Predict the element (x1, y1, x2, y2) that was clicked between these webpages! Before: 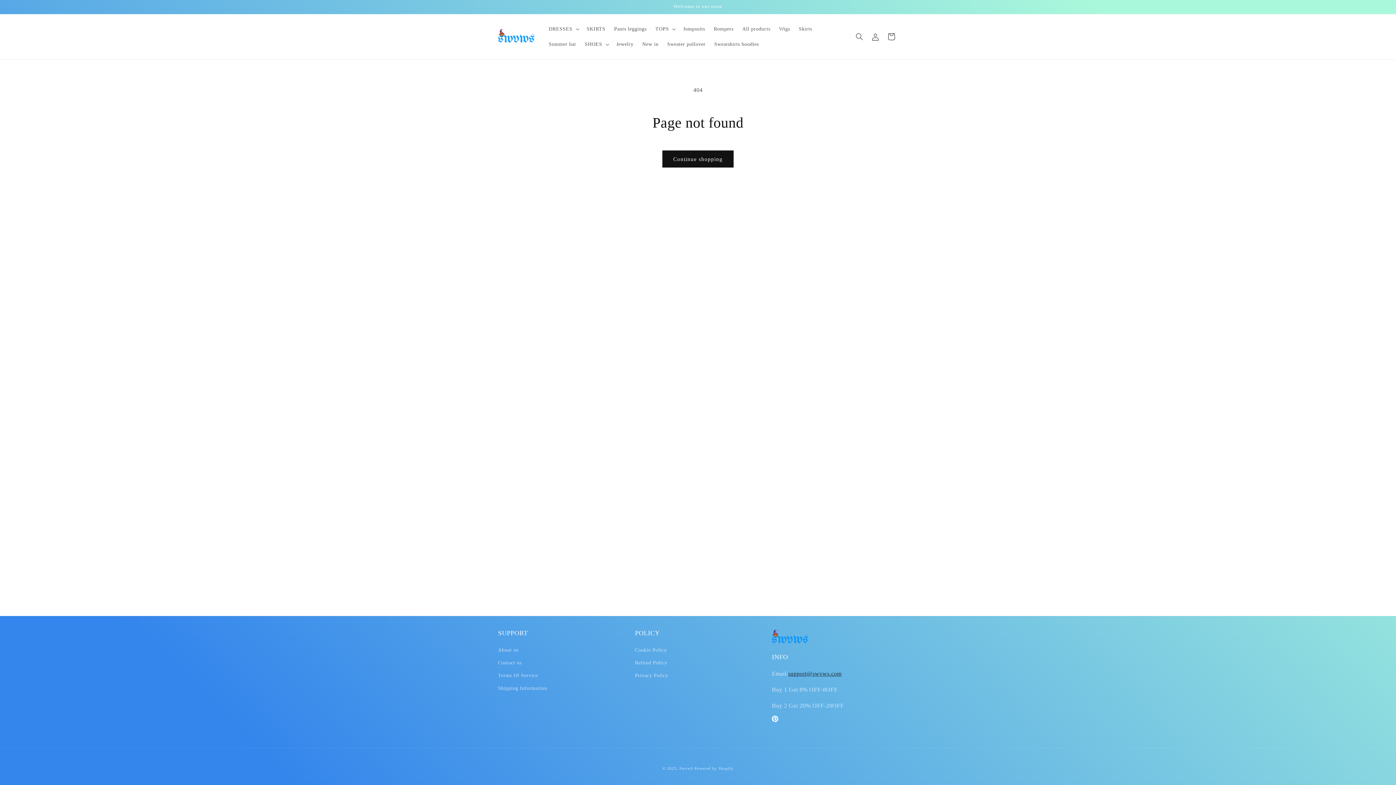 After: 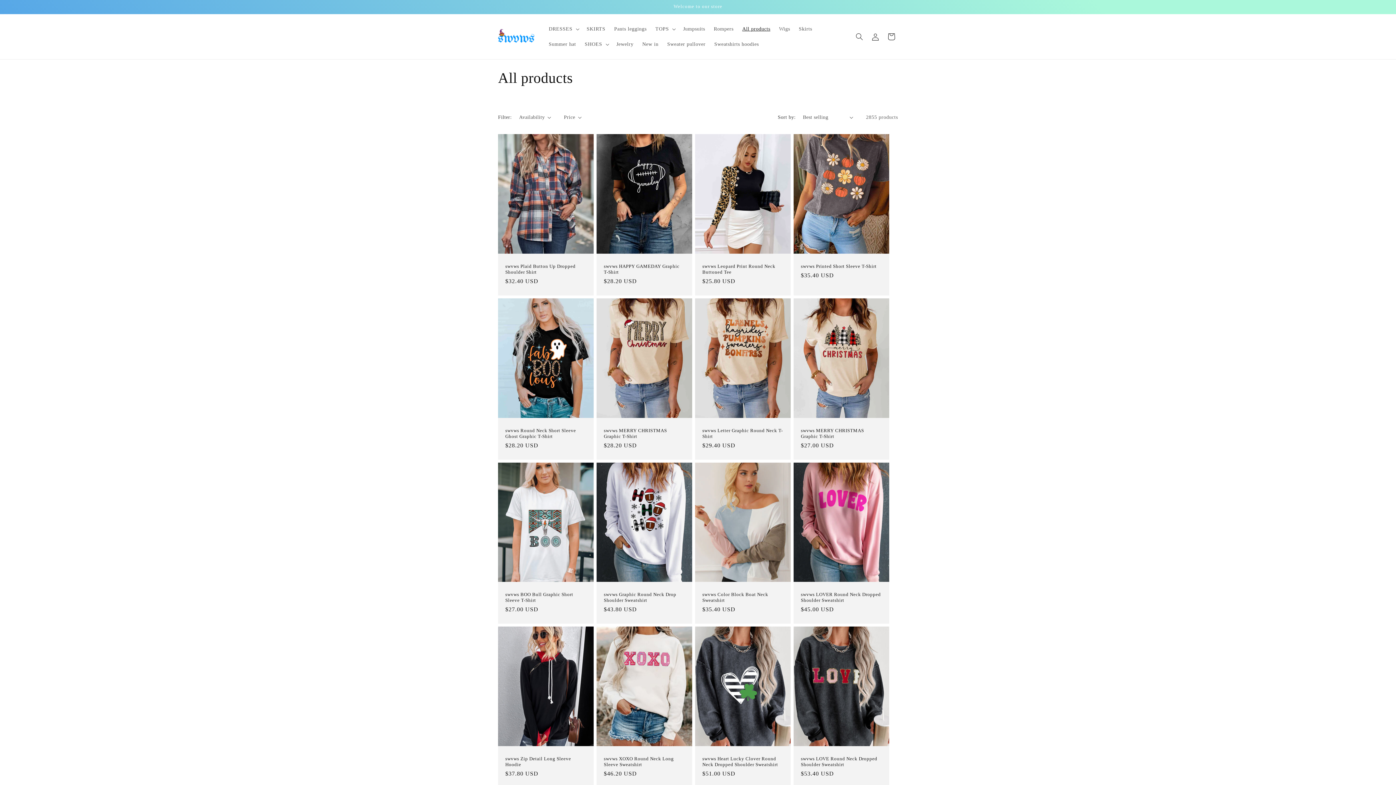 Action: label: All products bbox: (738, 21, 774, 36)